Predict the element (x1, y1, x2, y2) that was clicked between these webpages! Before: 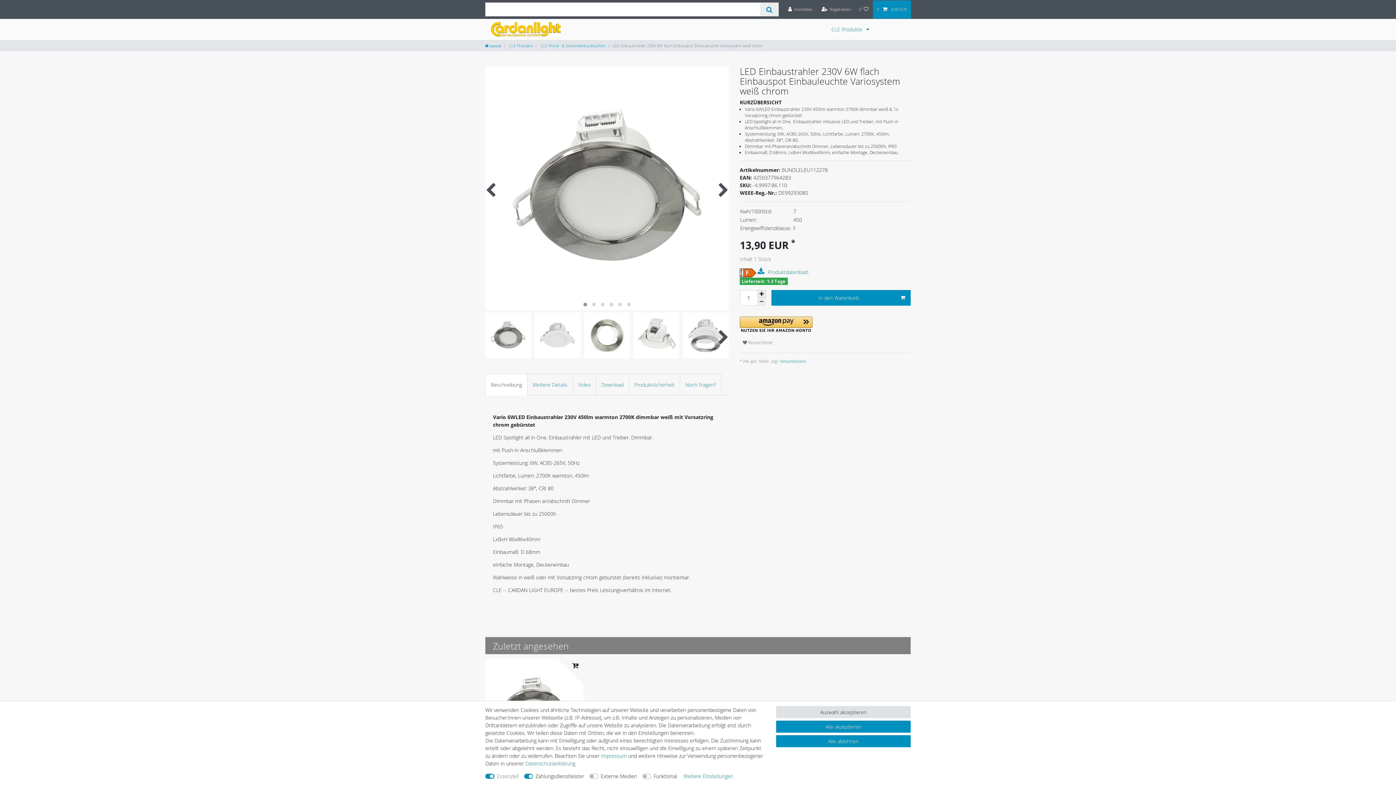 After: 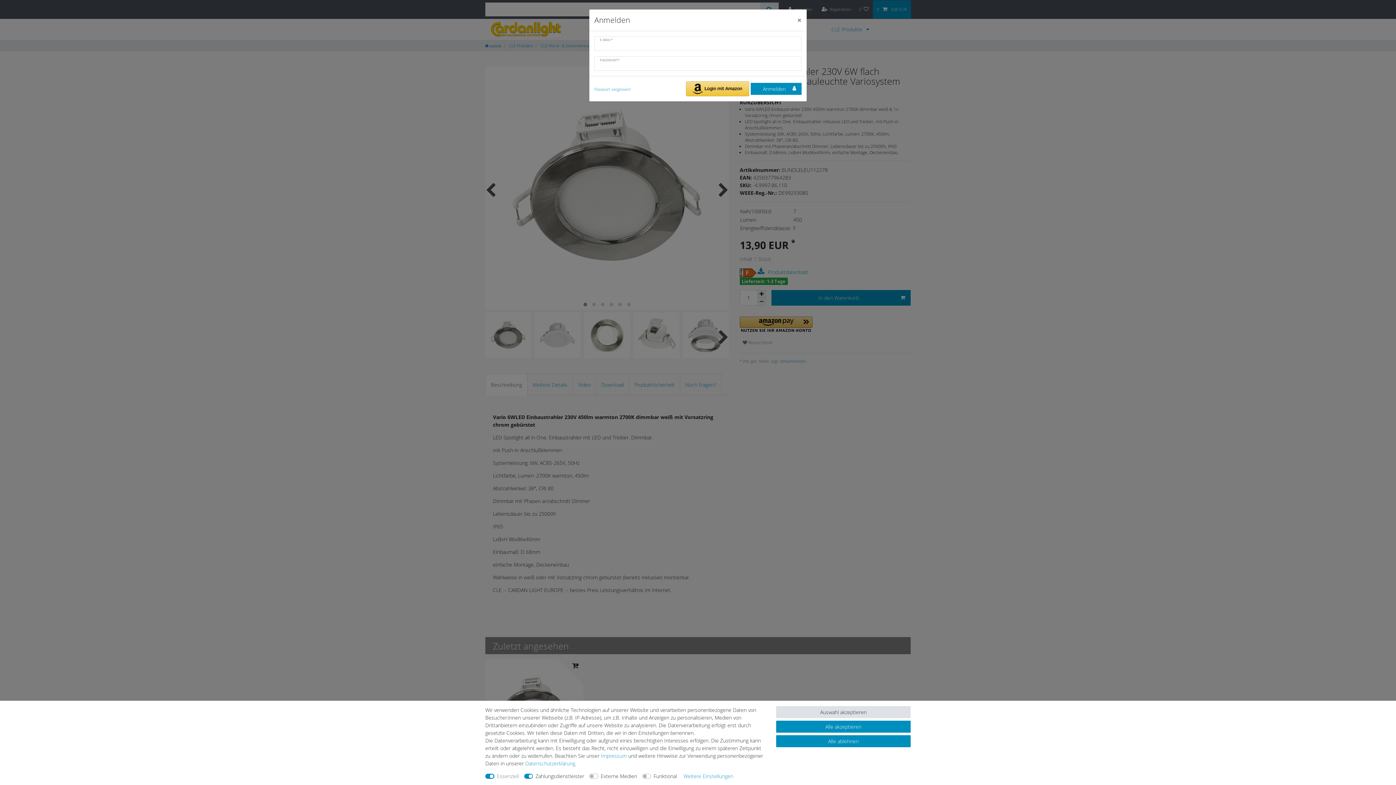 Action: bbox: (784, 0, 816, 18) label: Anmelden